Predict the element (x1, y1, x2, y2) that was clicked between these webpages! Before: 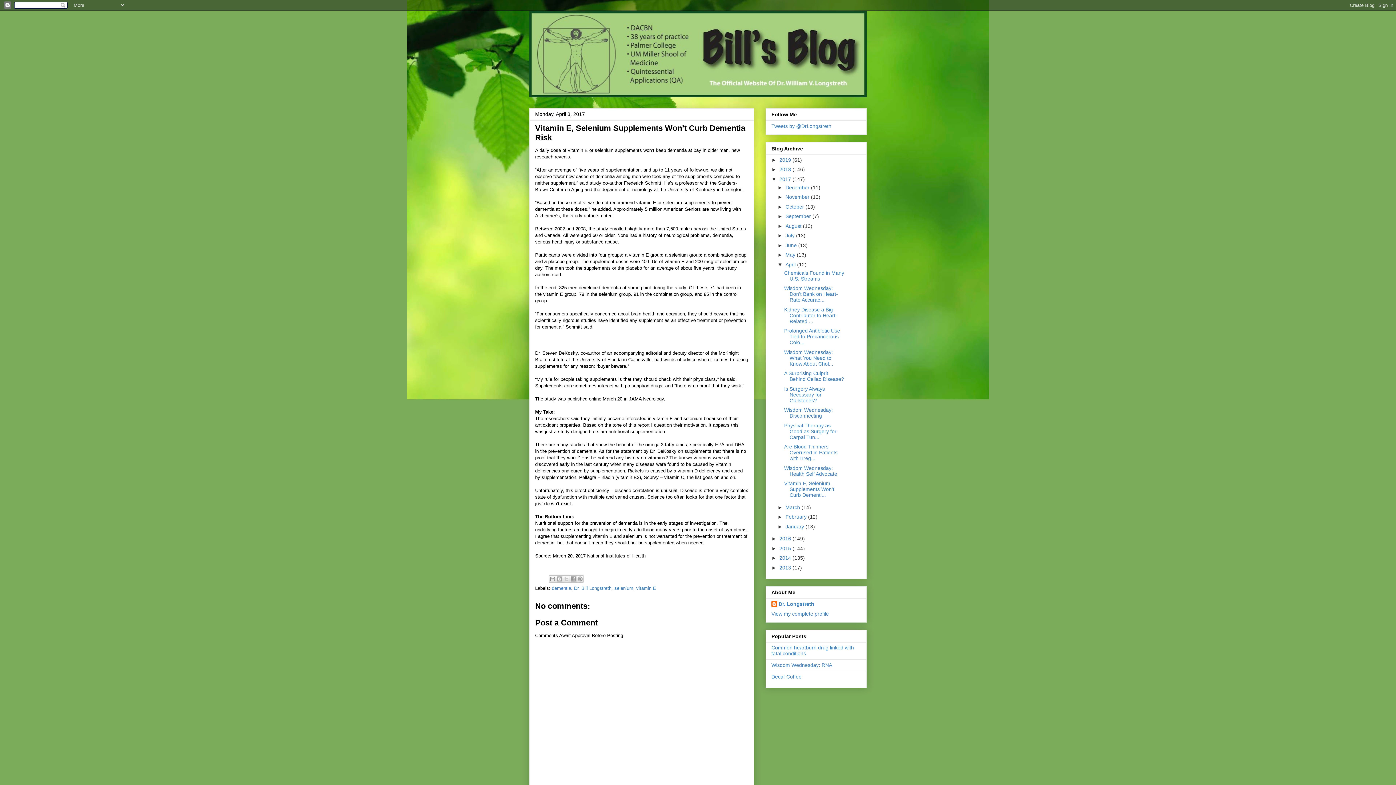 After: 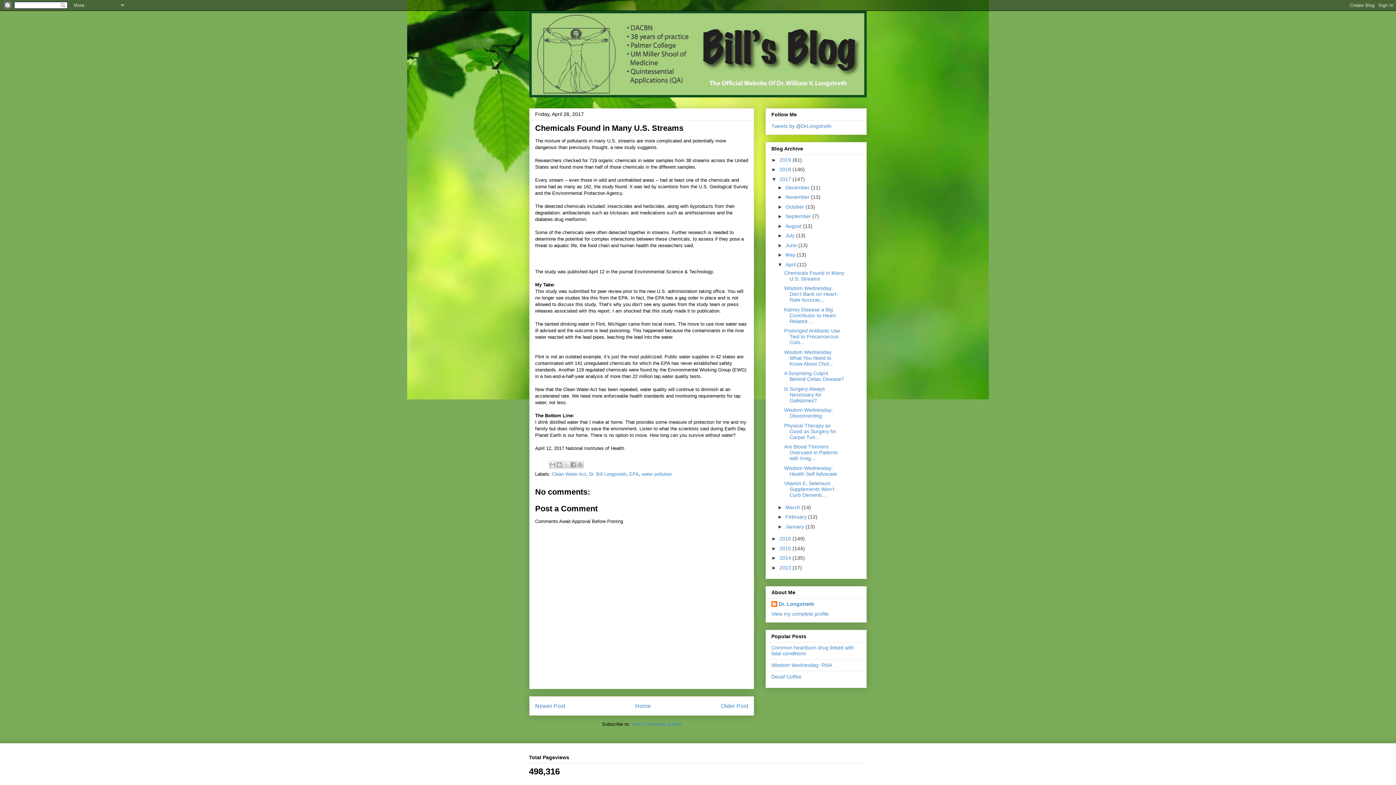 Action: label: Chemicals Found in Many U.S. Streams bbox: (784, 270, 844, 281)